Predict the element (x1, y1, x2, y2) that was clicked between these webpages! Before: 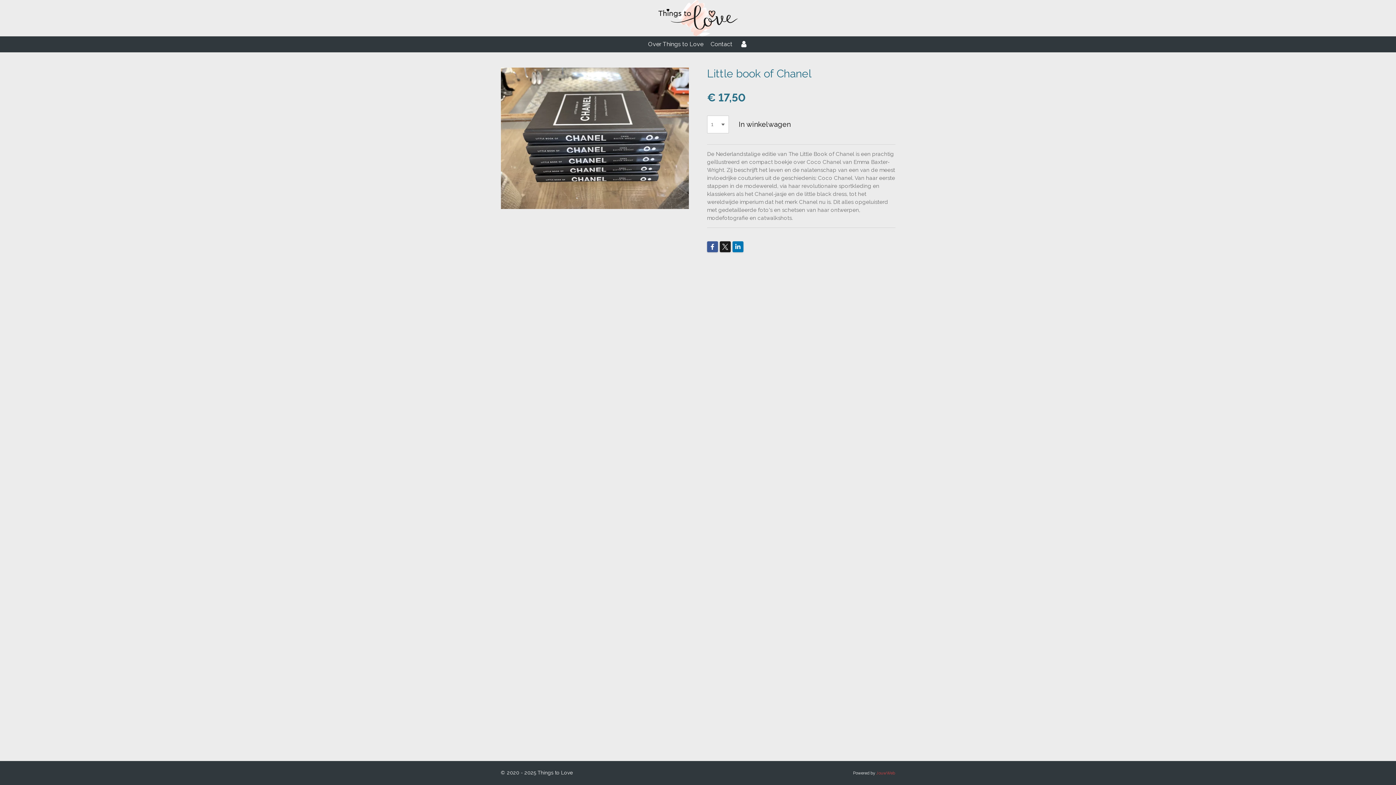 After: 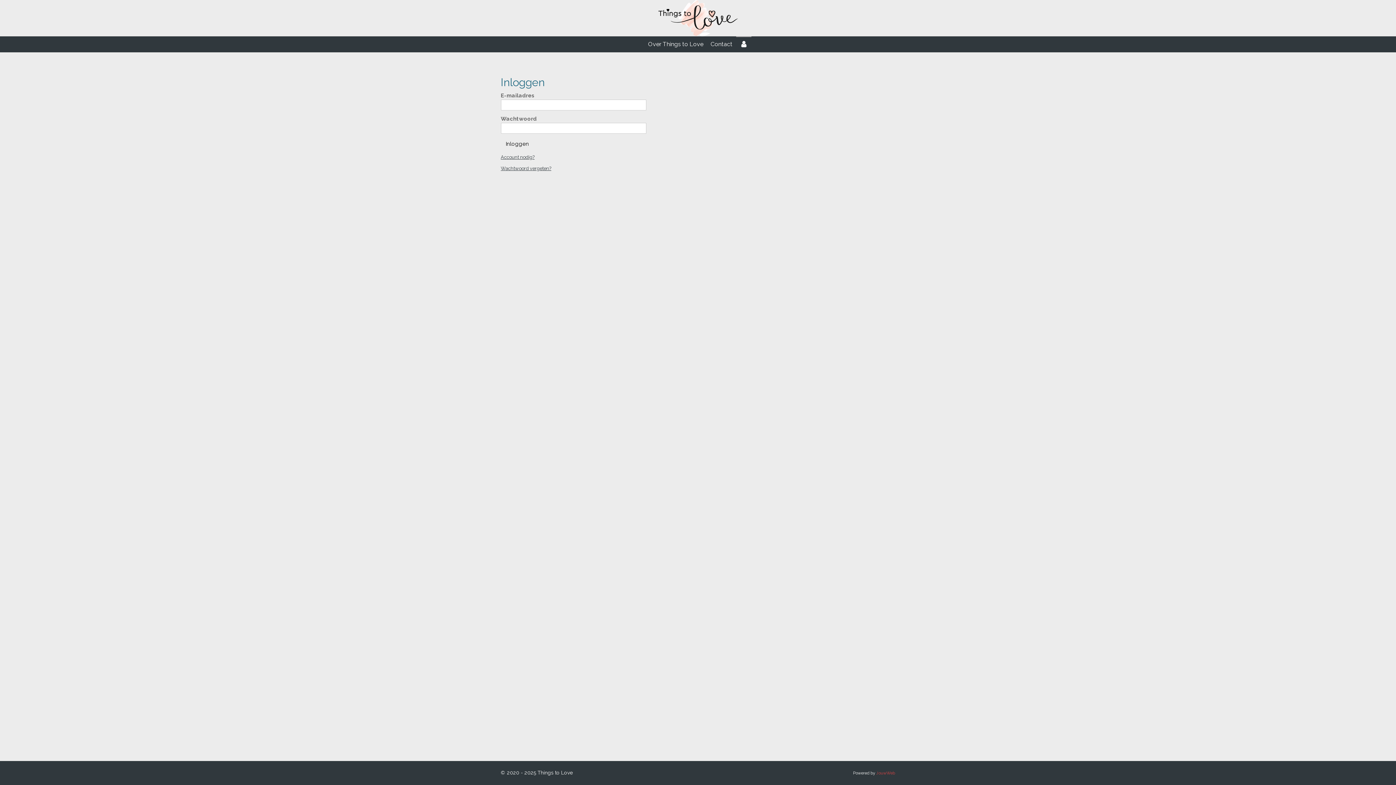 Action: bbox: (736, 36, 751, 52)